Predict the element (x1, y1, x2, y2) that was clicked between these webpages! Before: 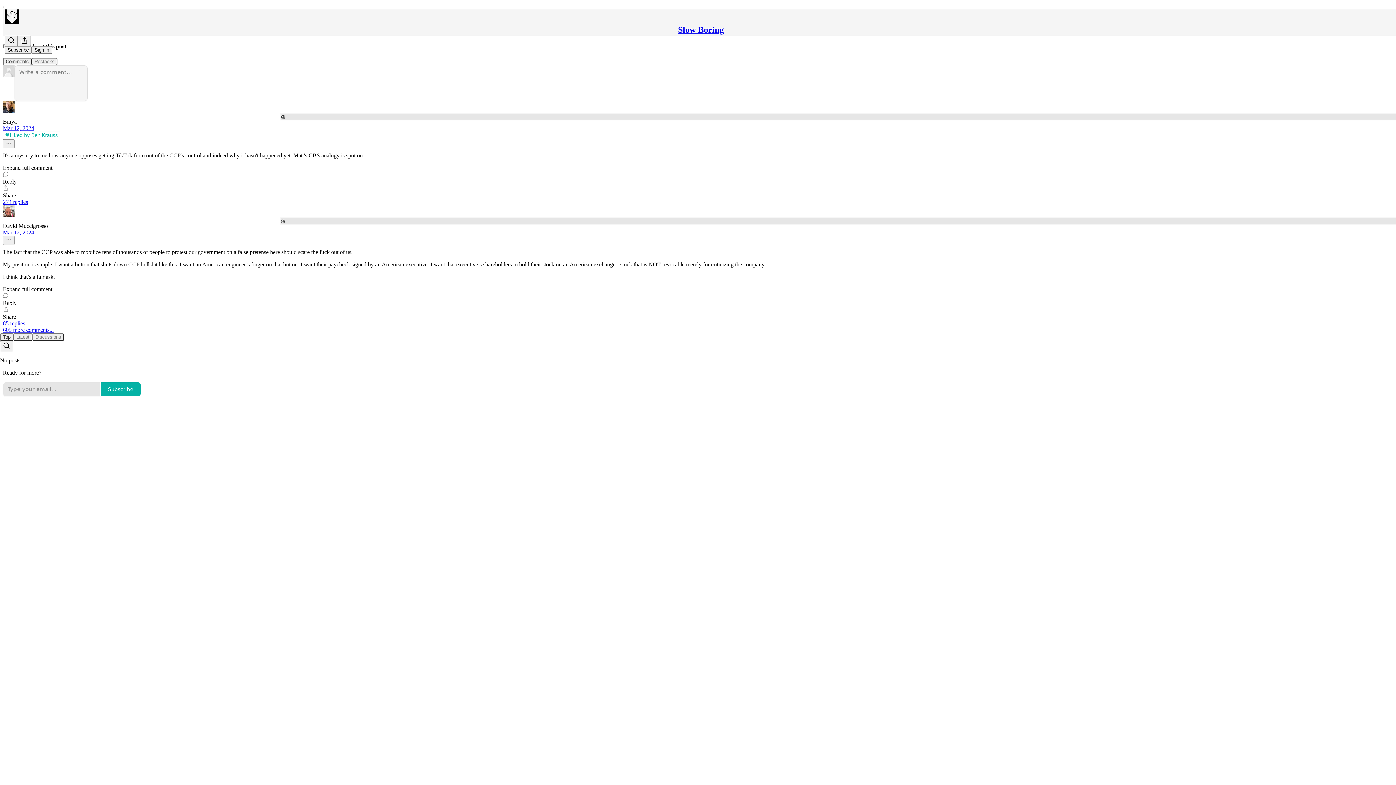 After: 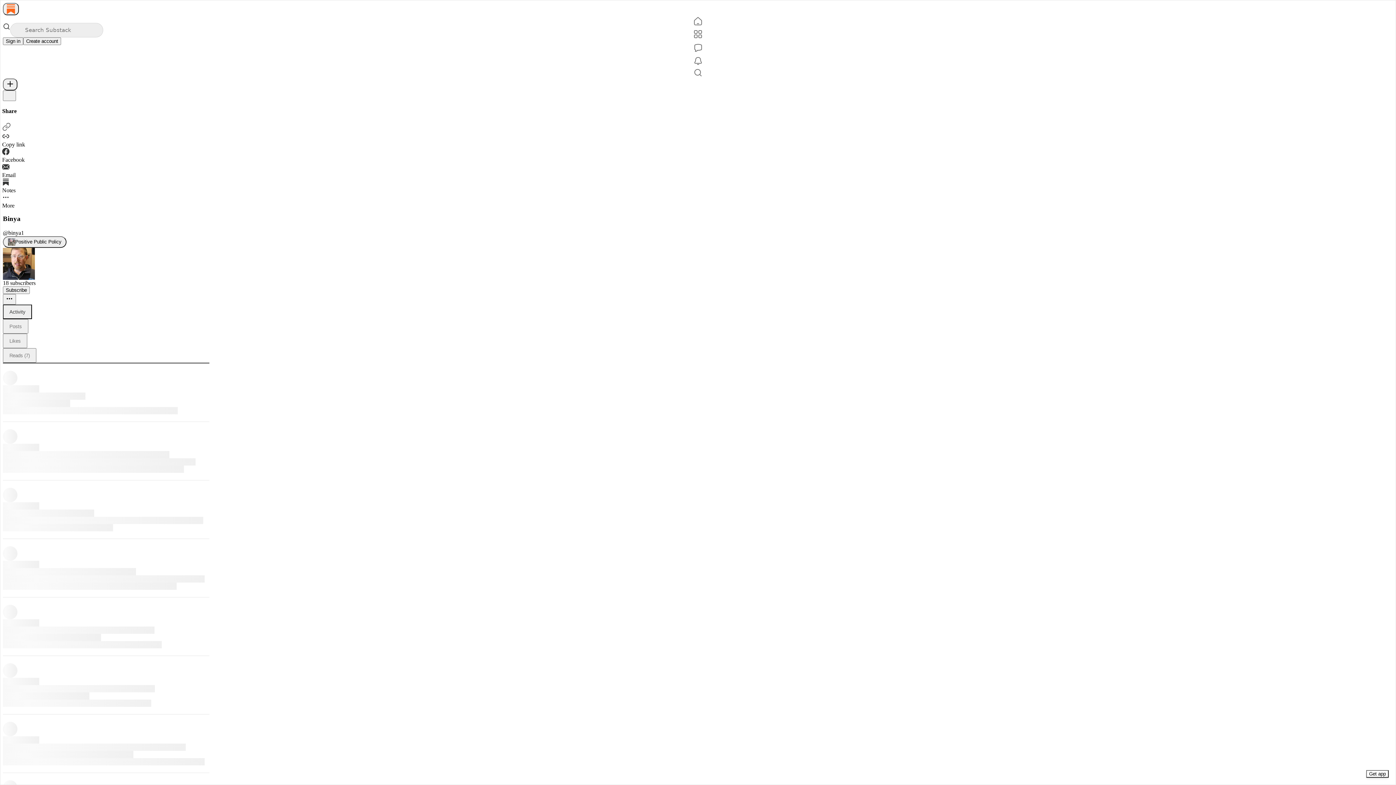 Action: bbox: (2, 100, 1393, 112) label: View Binya's profile